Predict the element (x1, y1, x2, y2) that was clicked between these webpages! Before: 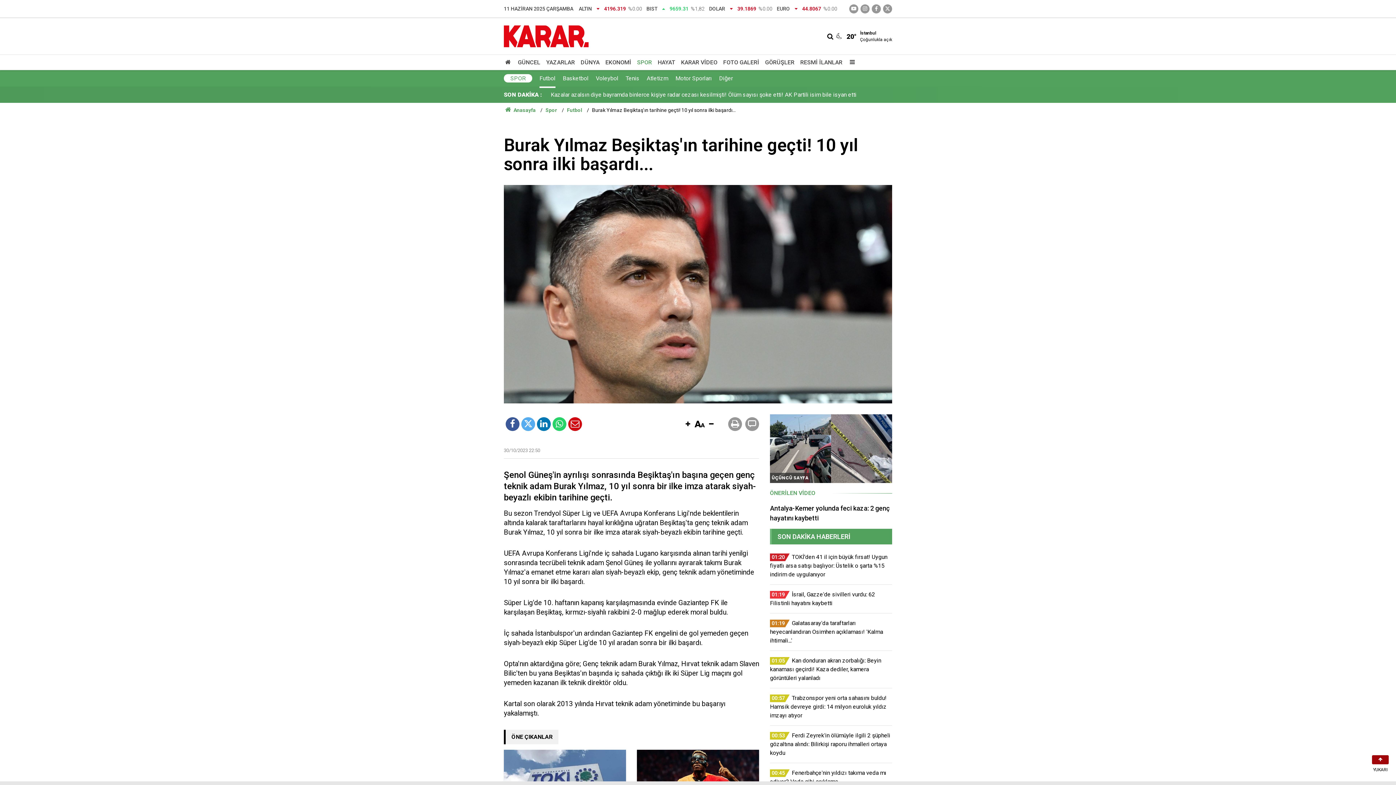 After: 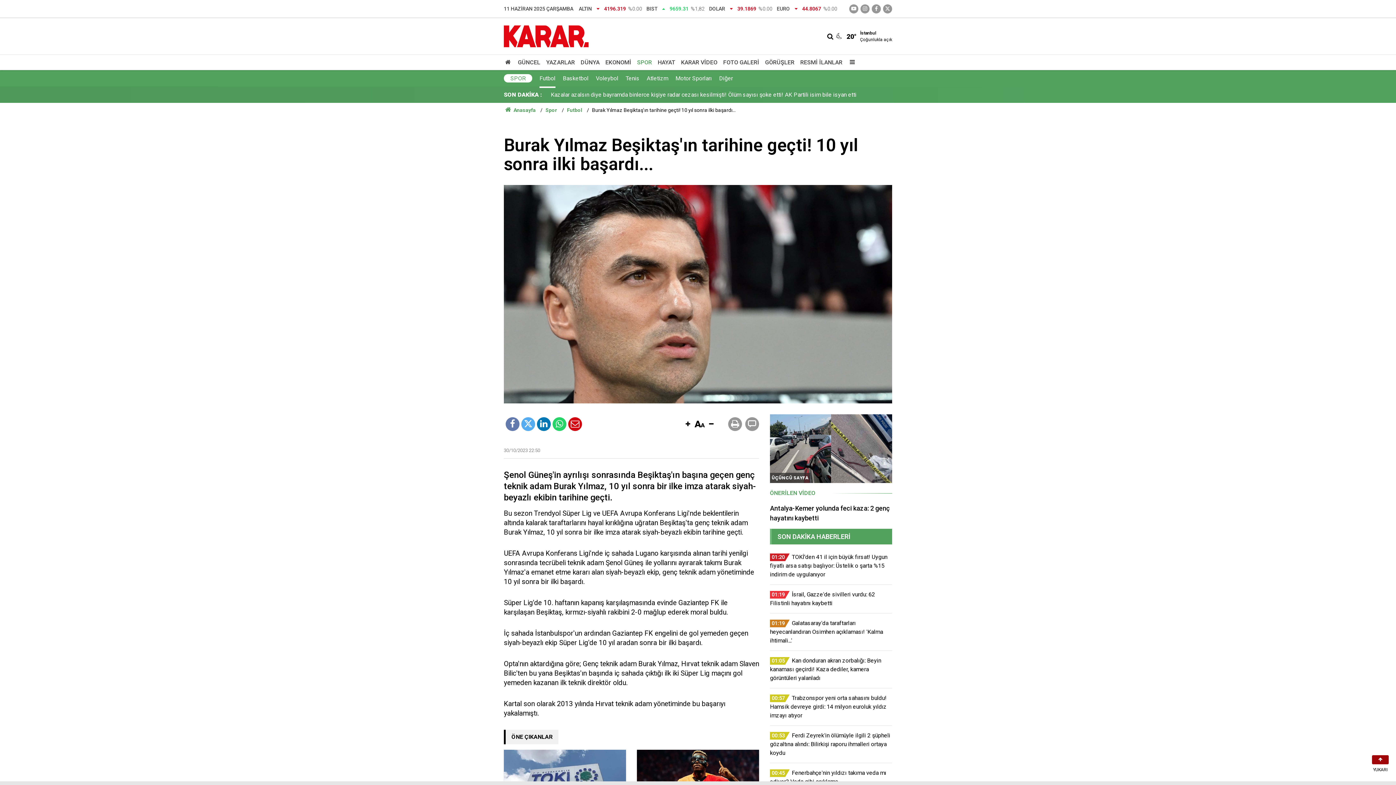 Action: bbox: (505, 417, 519, 431)